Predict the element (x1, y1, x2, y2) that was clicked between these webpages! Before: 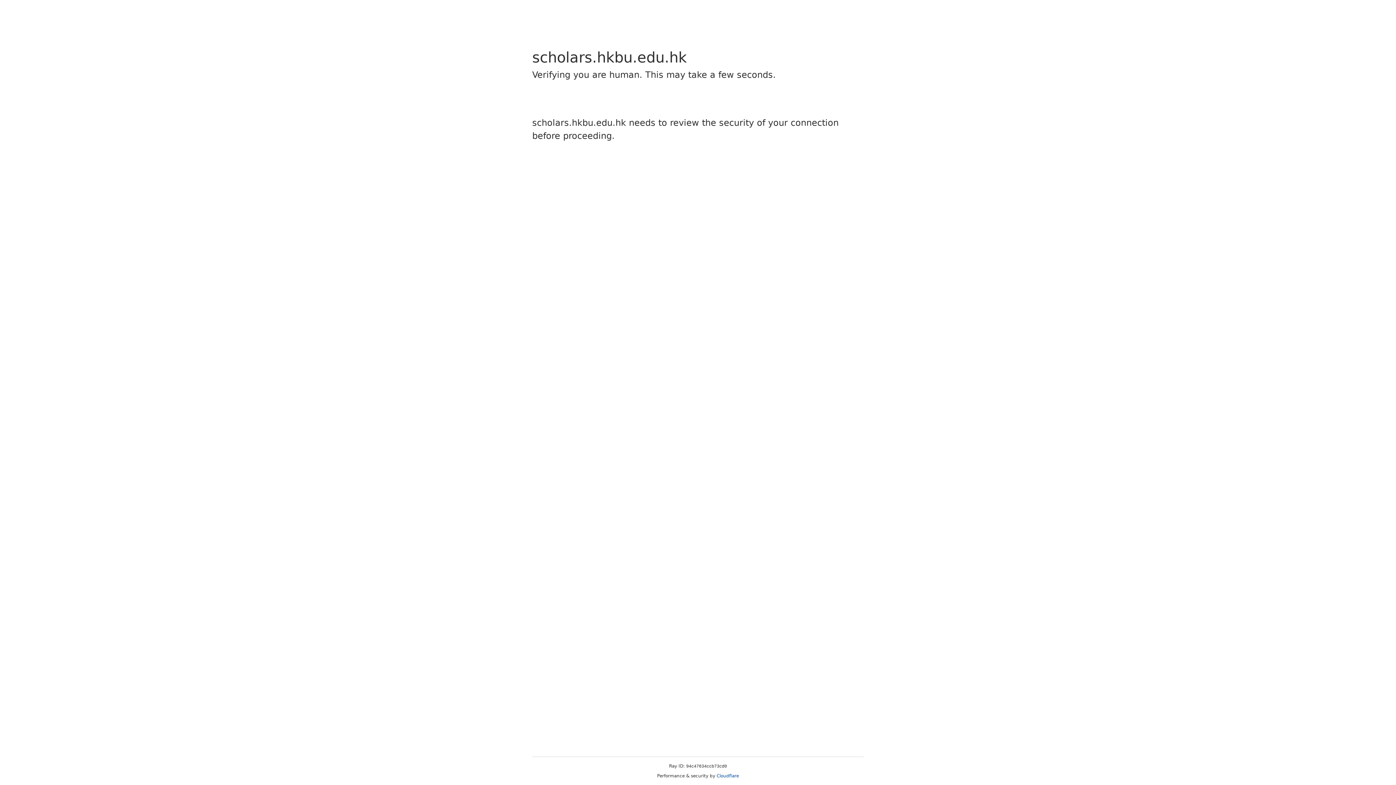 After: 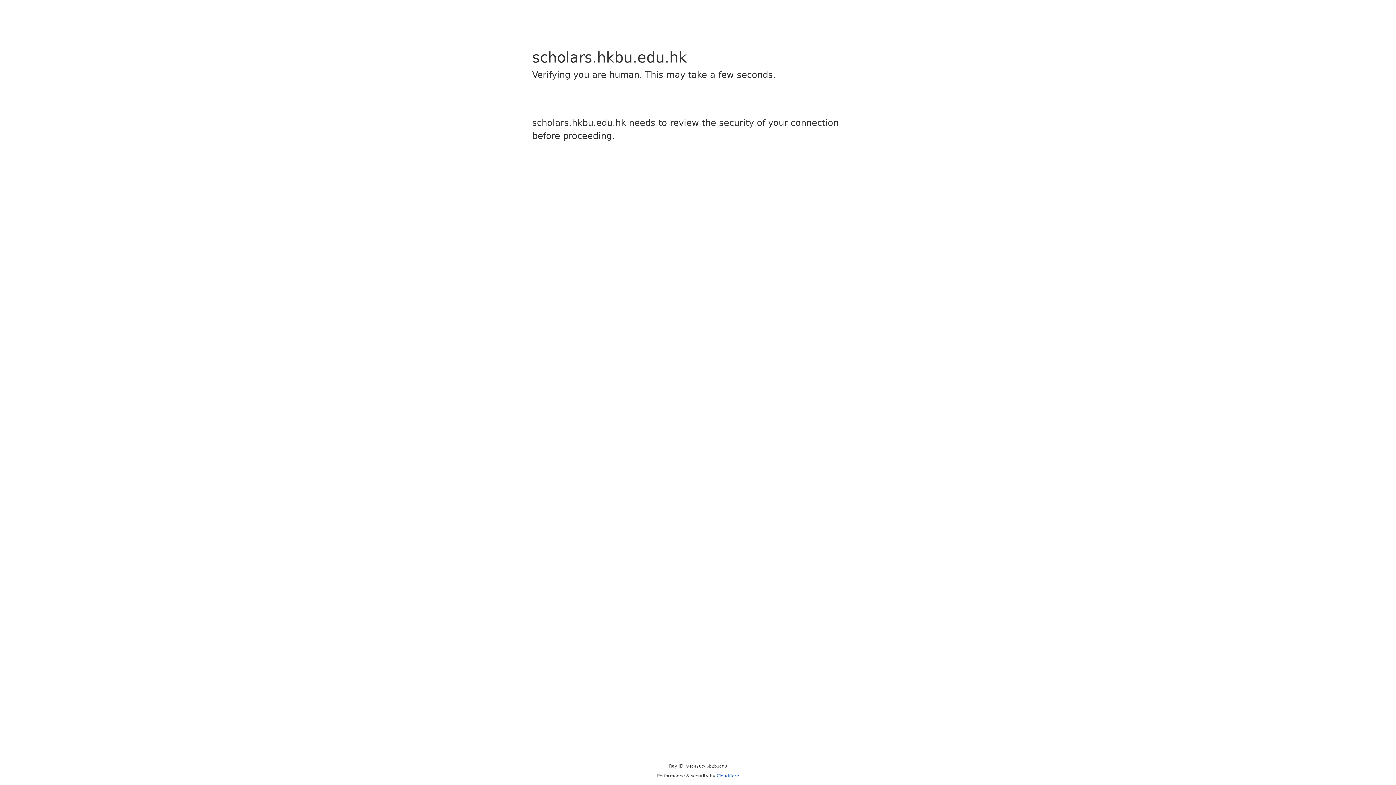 Action: bbox: (716, 773, 739, 778) label: Cloudflare